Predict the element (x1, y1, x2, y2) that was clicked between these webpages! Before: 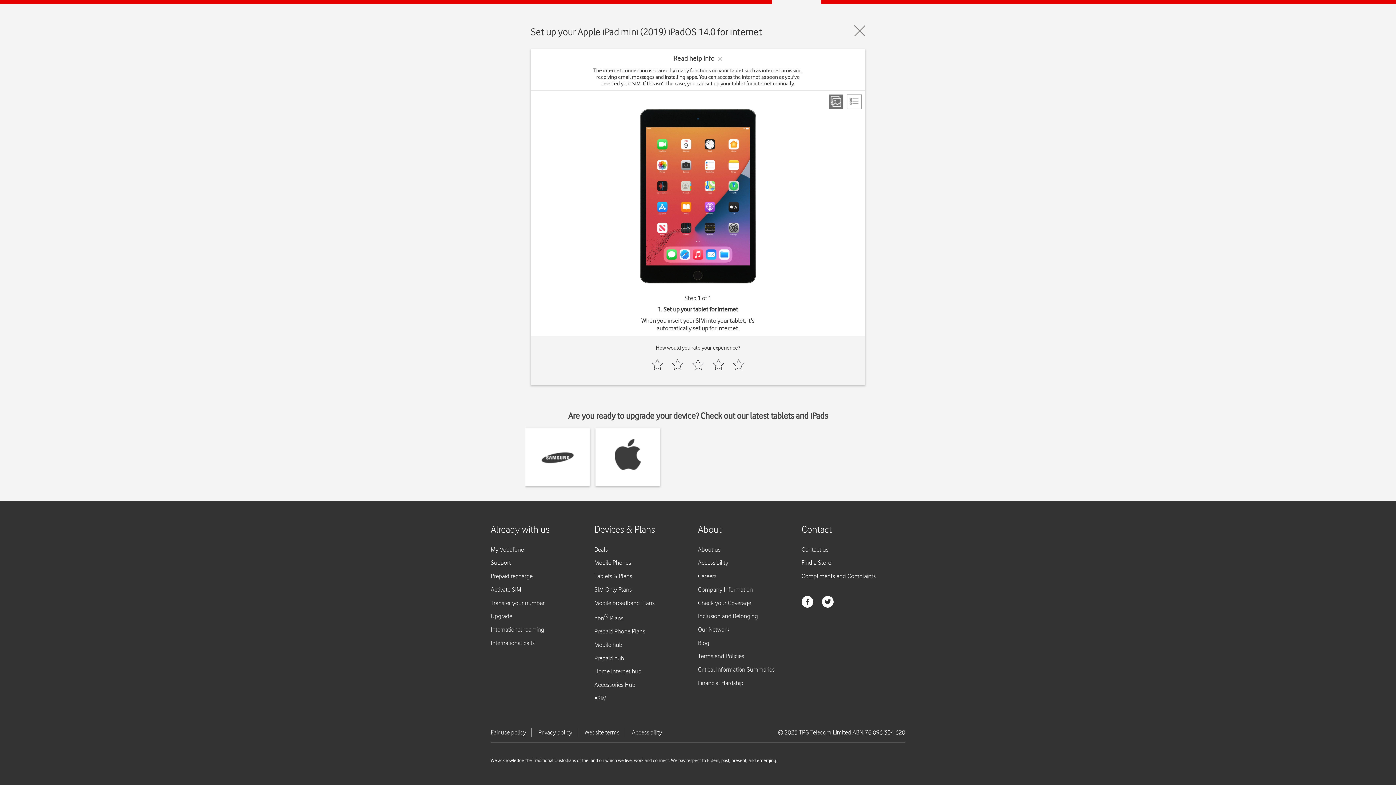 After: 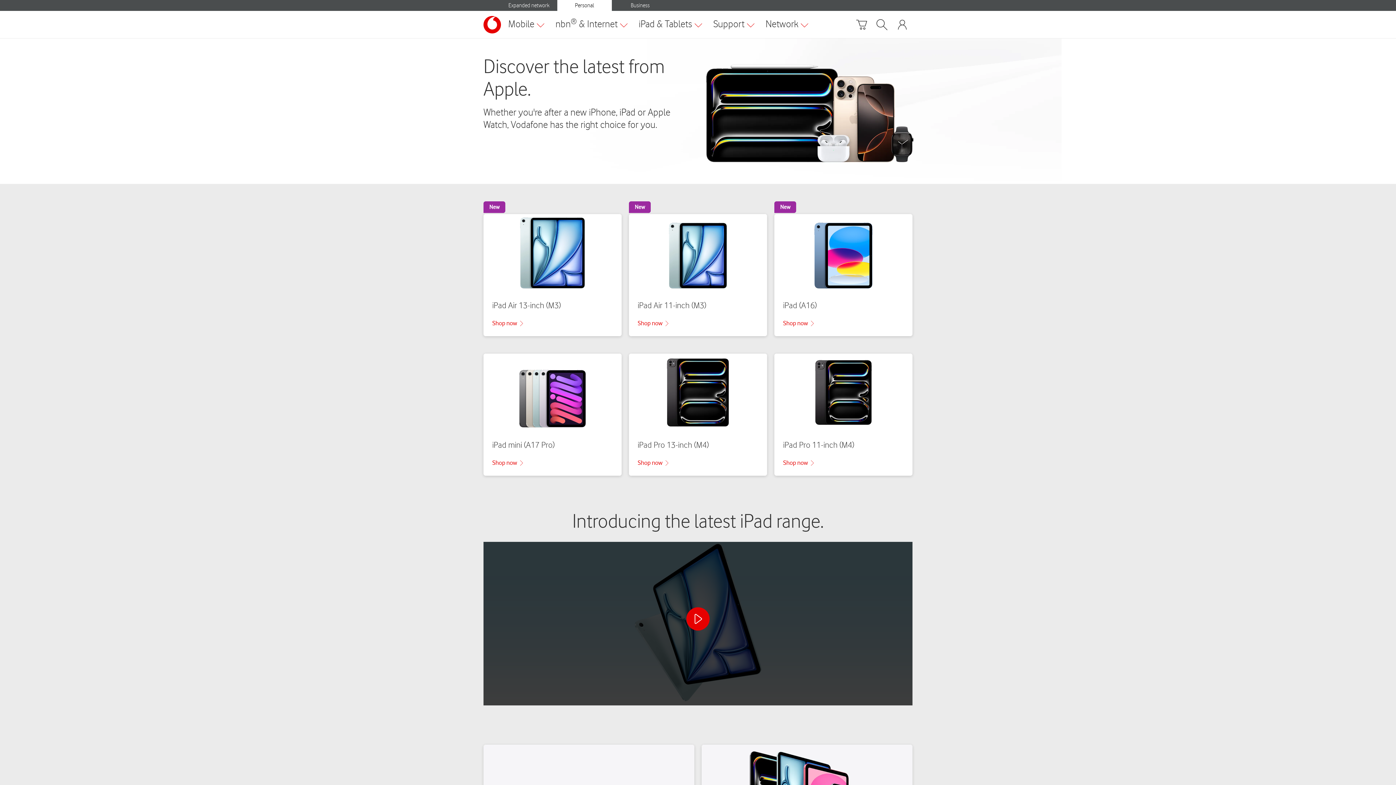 Action: bbox: (614, 428, 641, 486)